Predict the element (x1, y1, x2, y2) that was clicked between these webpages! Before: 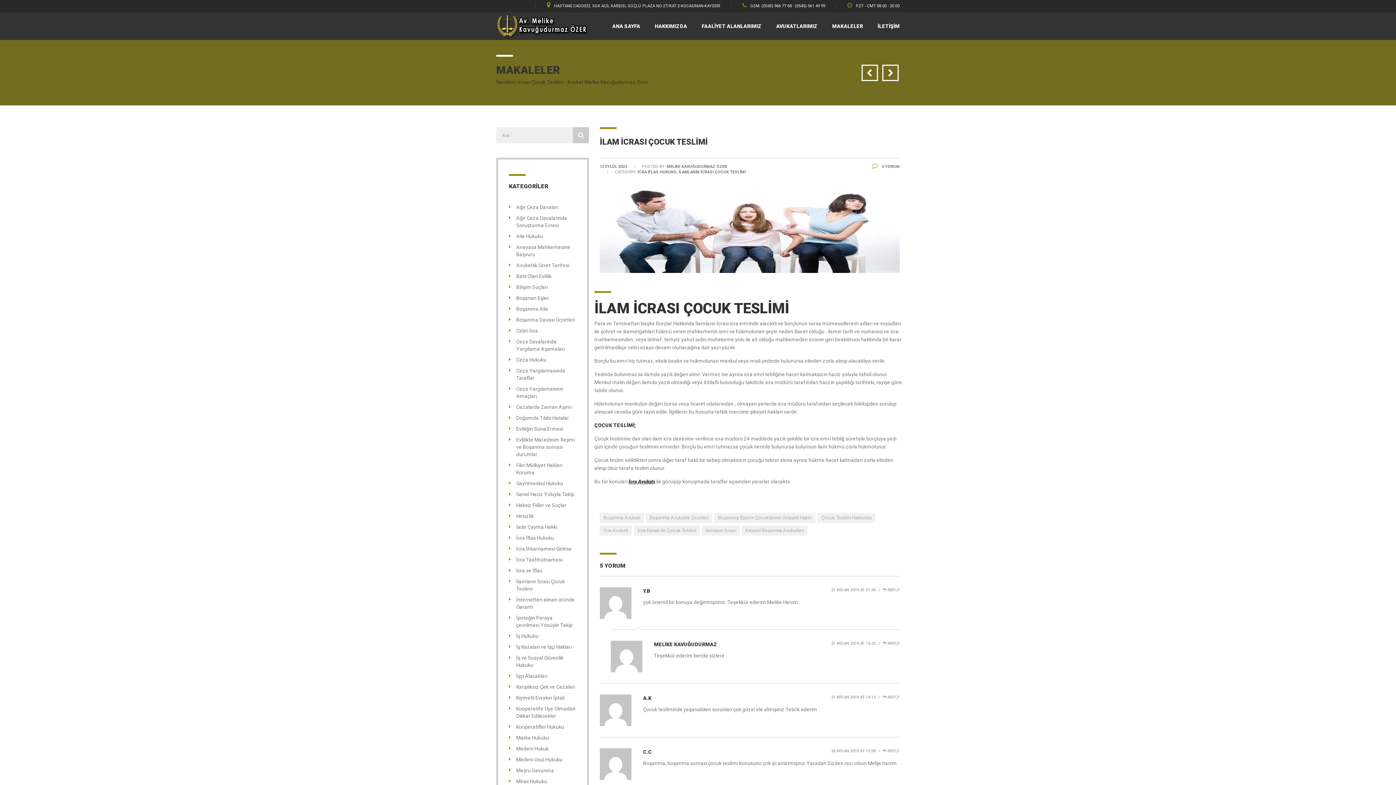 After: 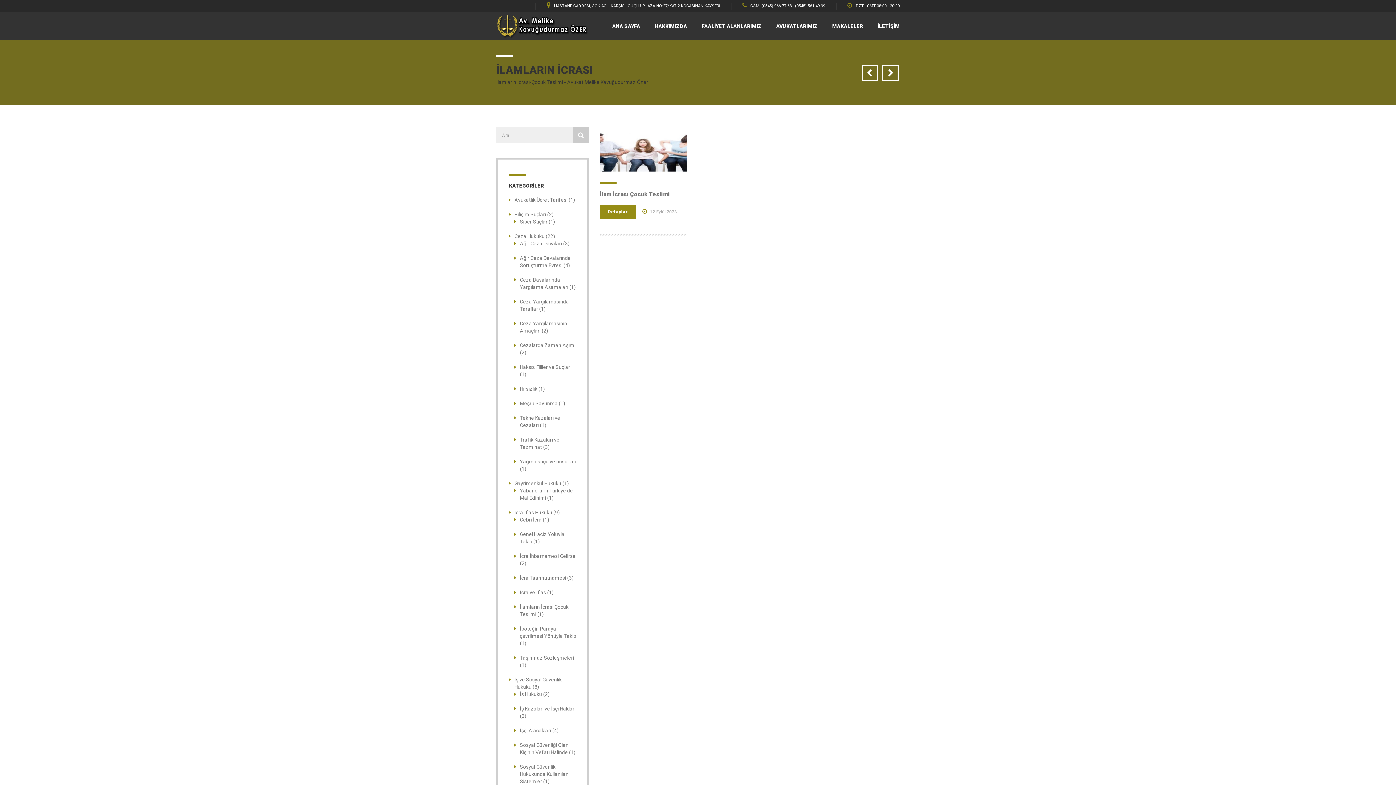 Action: bbox: (702, 525, 740, 535) label: İlamların İcrası